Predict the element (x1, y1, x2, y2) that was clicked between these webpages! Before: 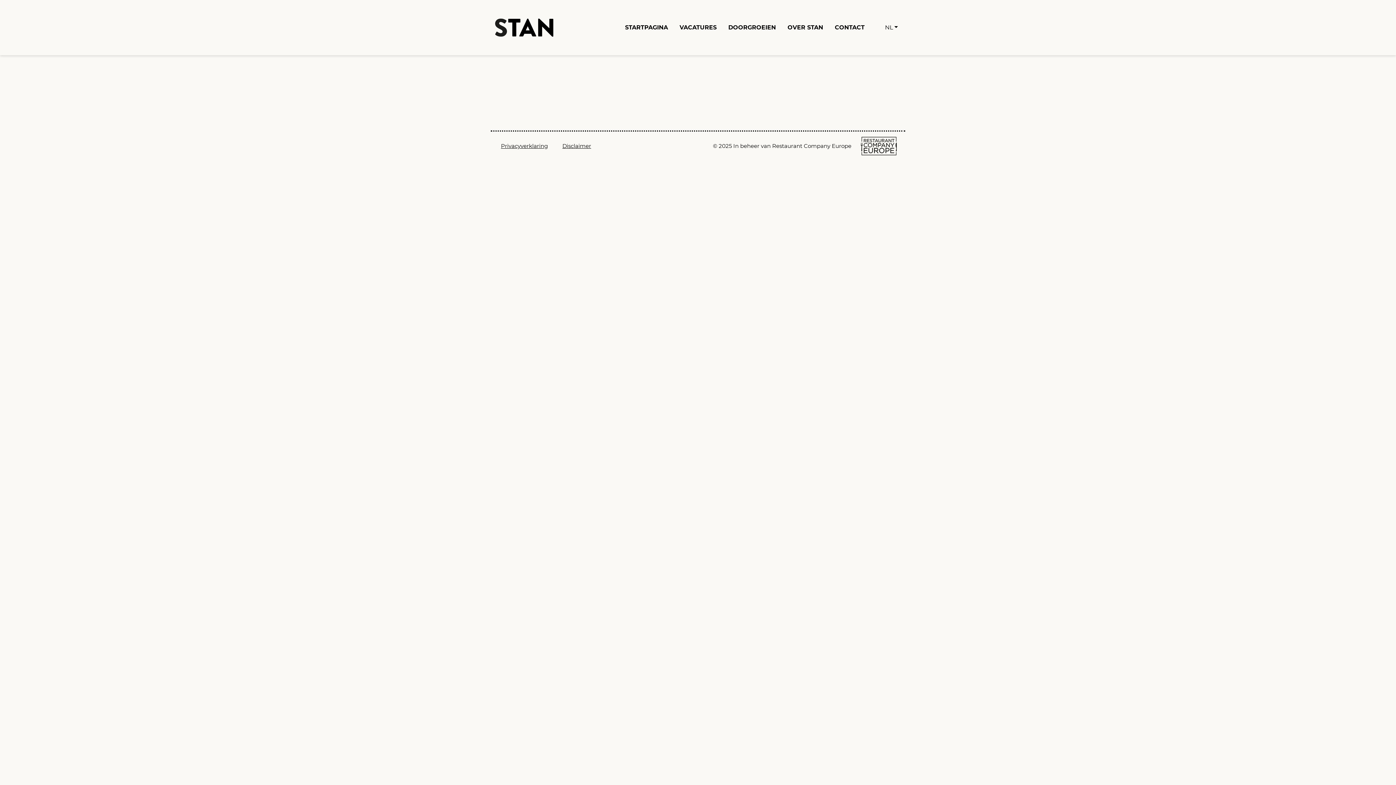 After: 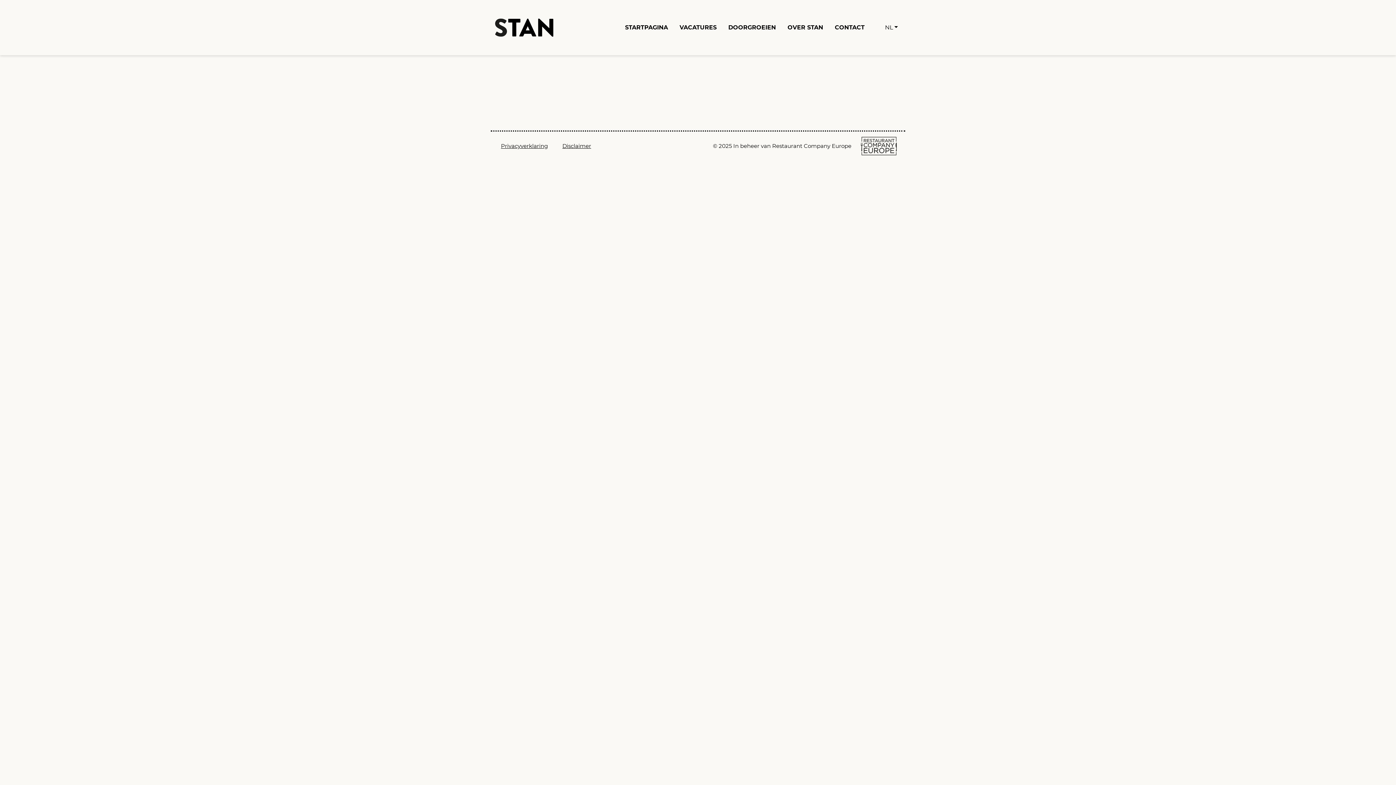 Action: bbox: (851, 131, 901, 160)